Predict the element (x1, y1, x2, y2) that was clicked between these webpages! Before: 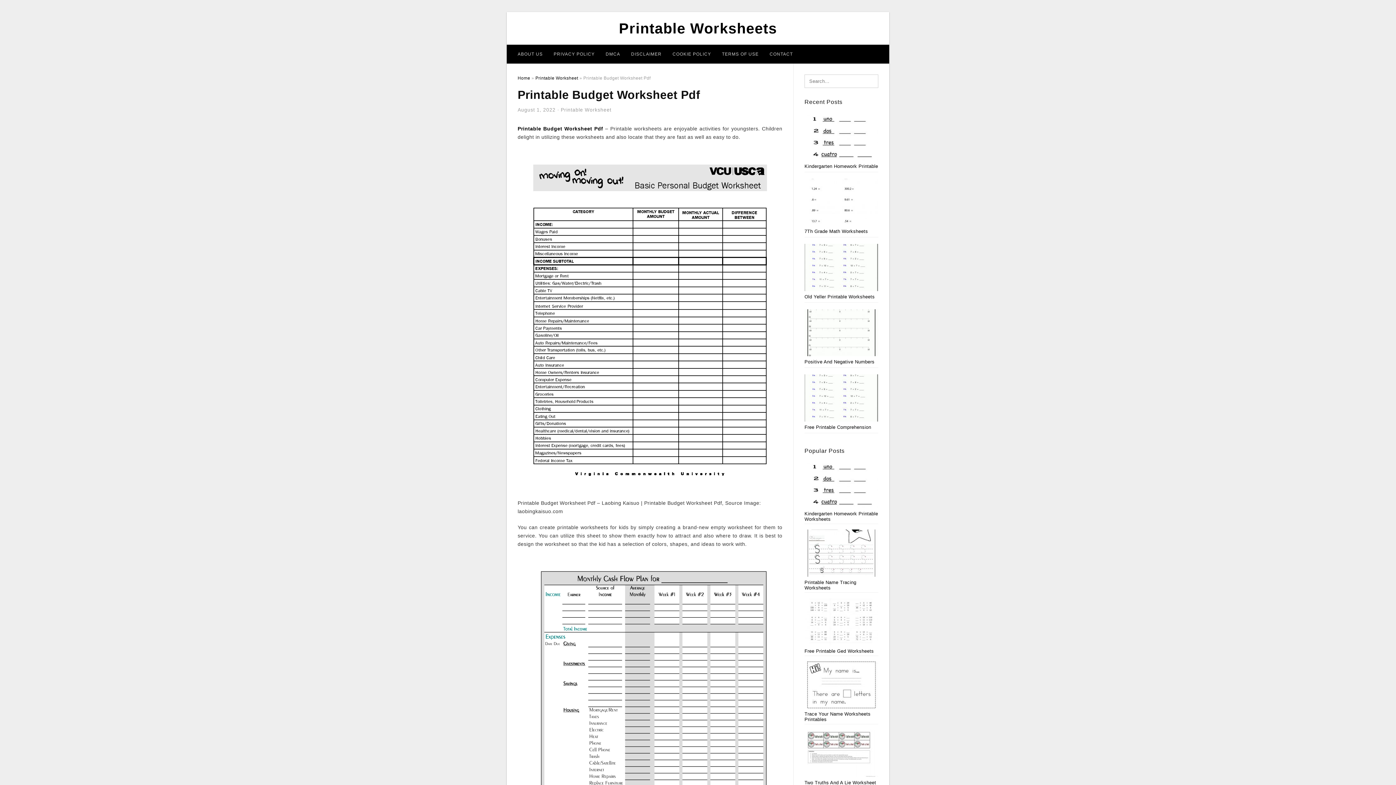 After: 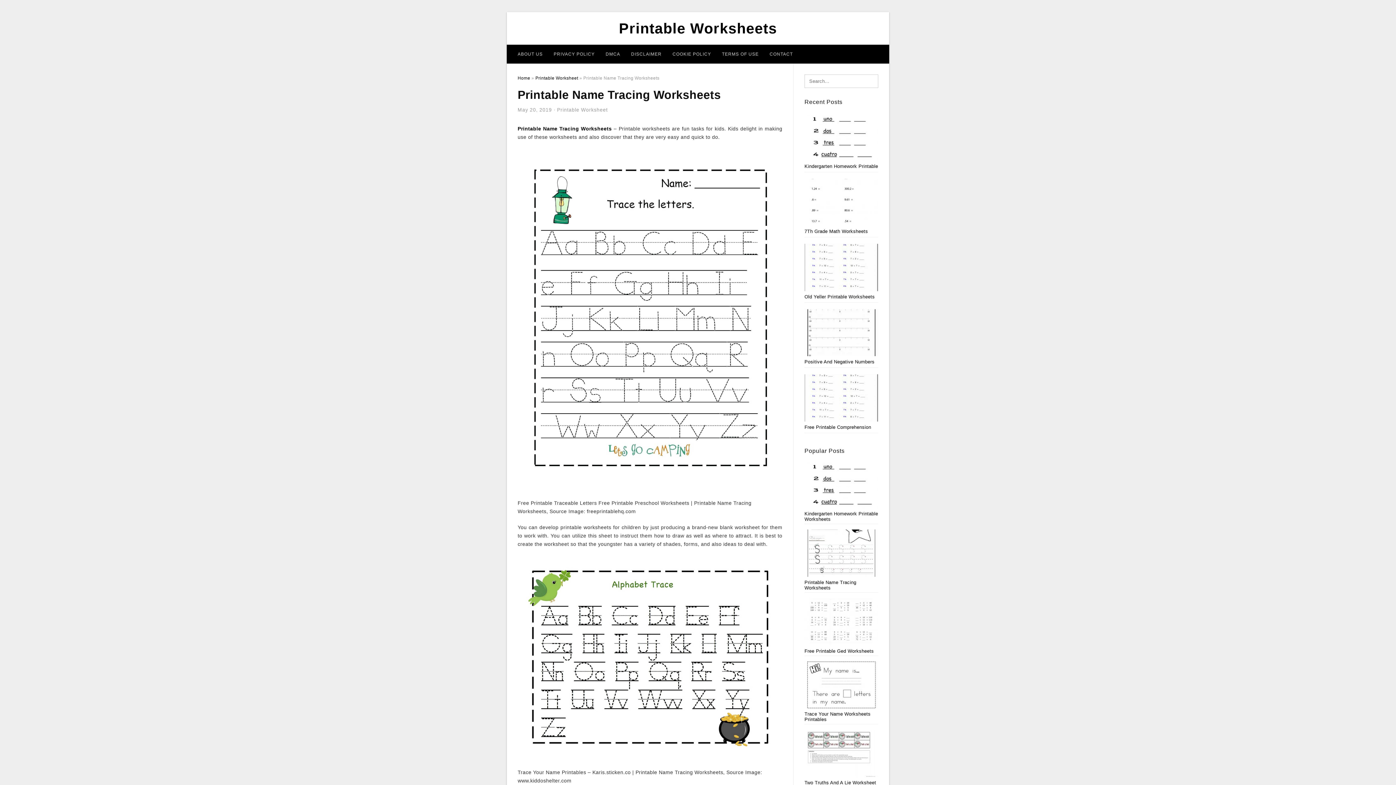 Action: bbox: (804, 529, 878, 590) label: Printable Name Tracing Worksheets